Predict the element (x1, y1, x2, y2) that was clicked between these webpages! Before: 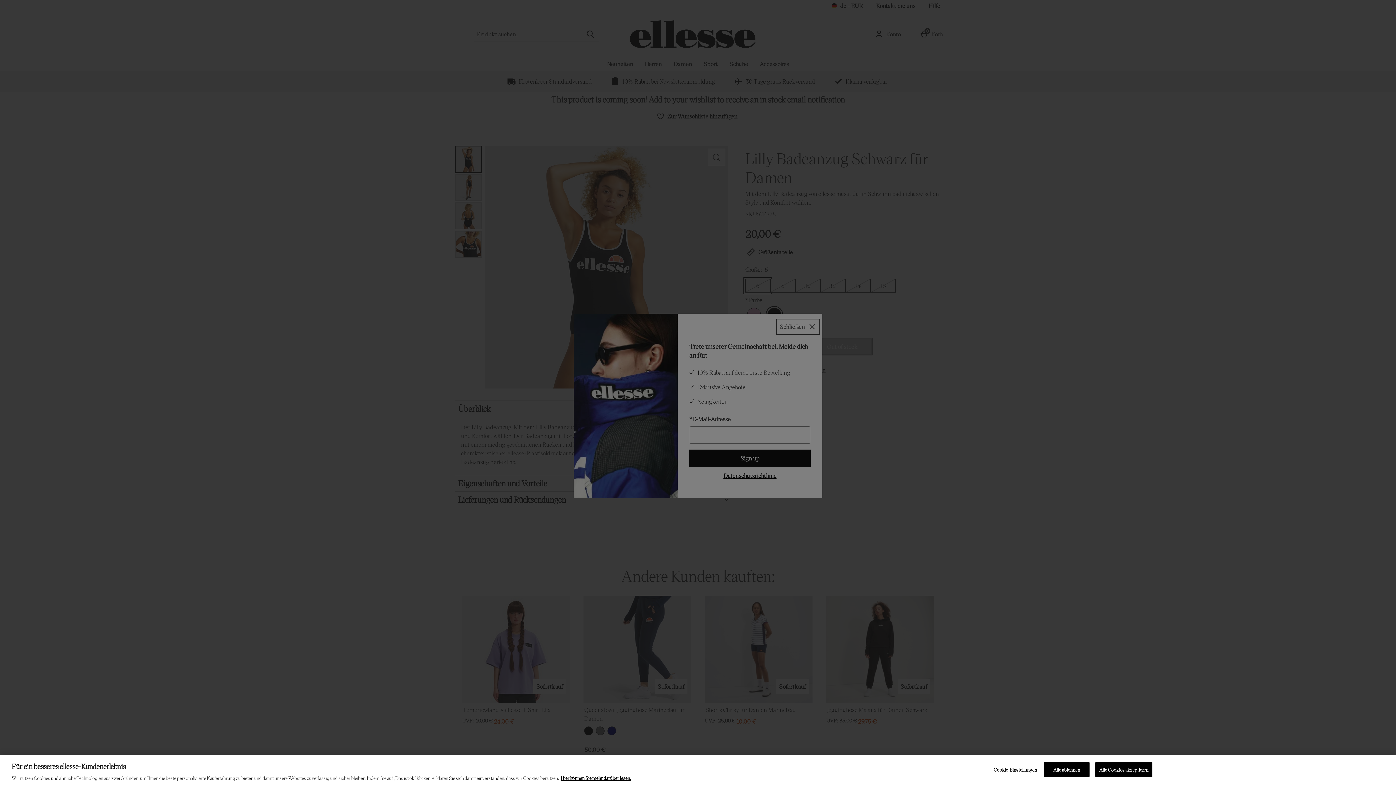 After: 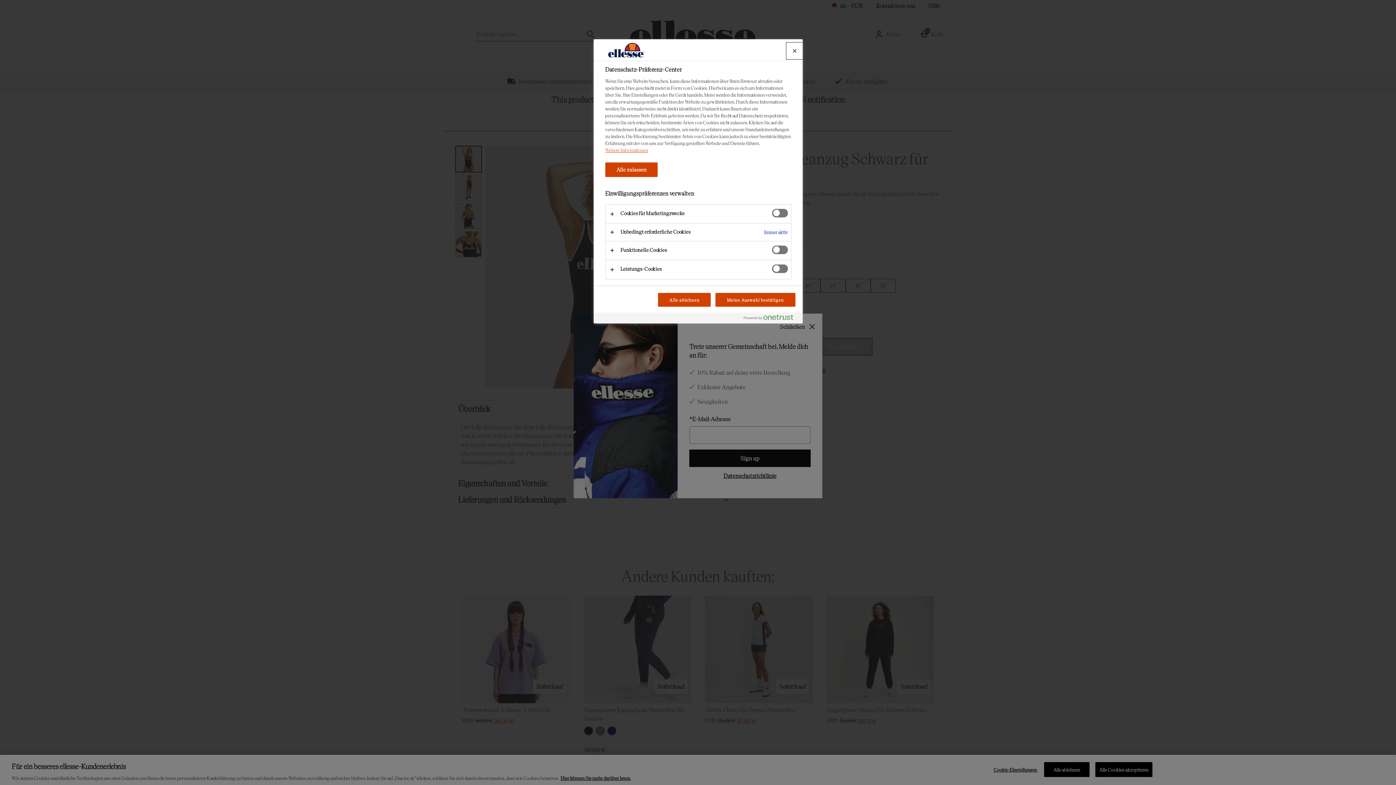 Action: label: Cookie-Einstellungen bbox: (992, 762, 1038, 776)